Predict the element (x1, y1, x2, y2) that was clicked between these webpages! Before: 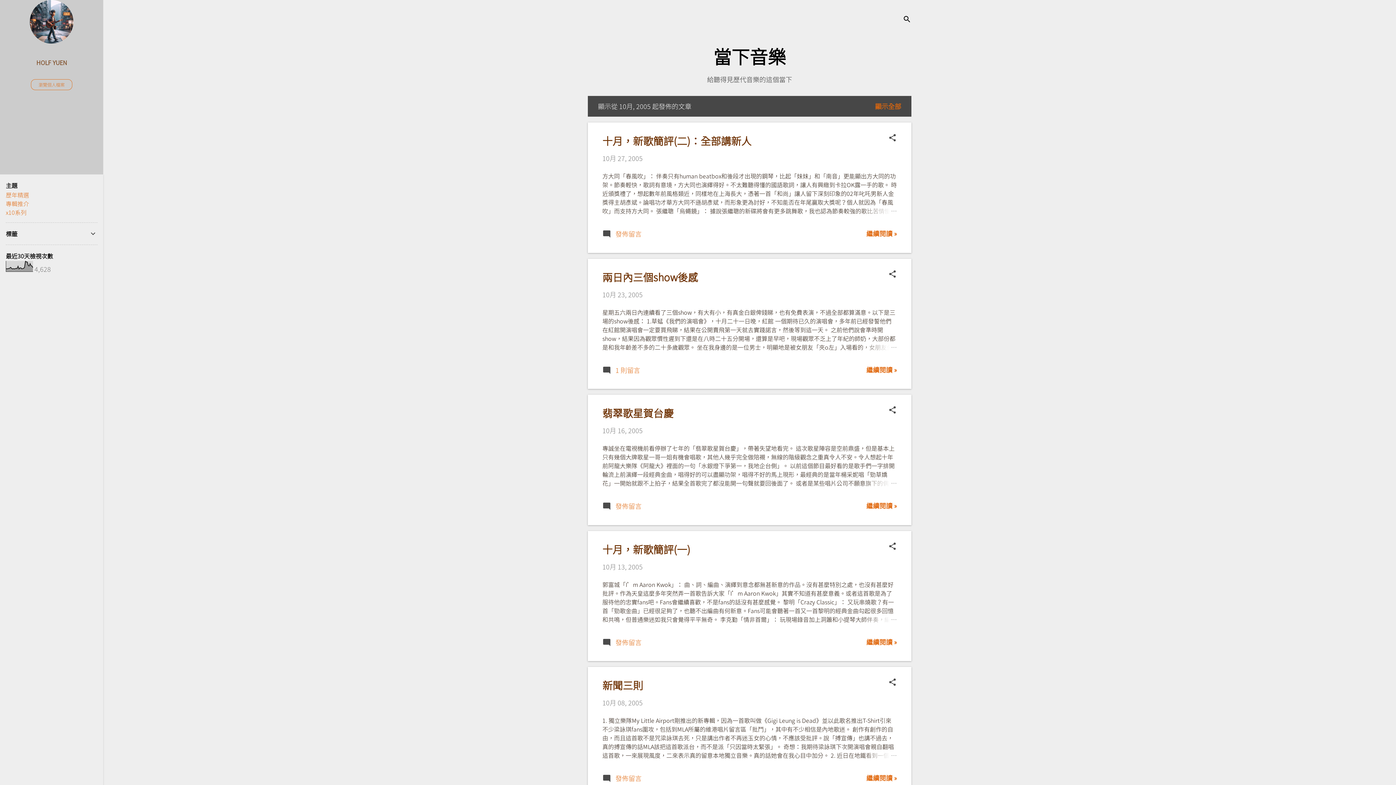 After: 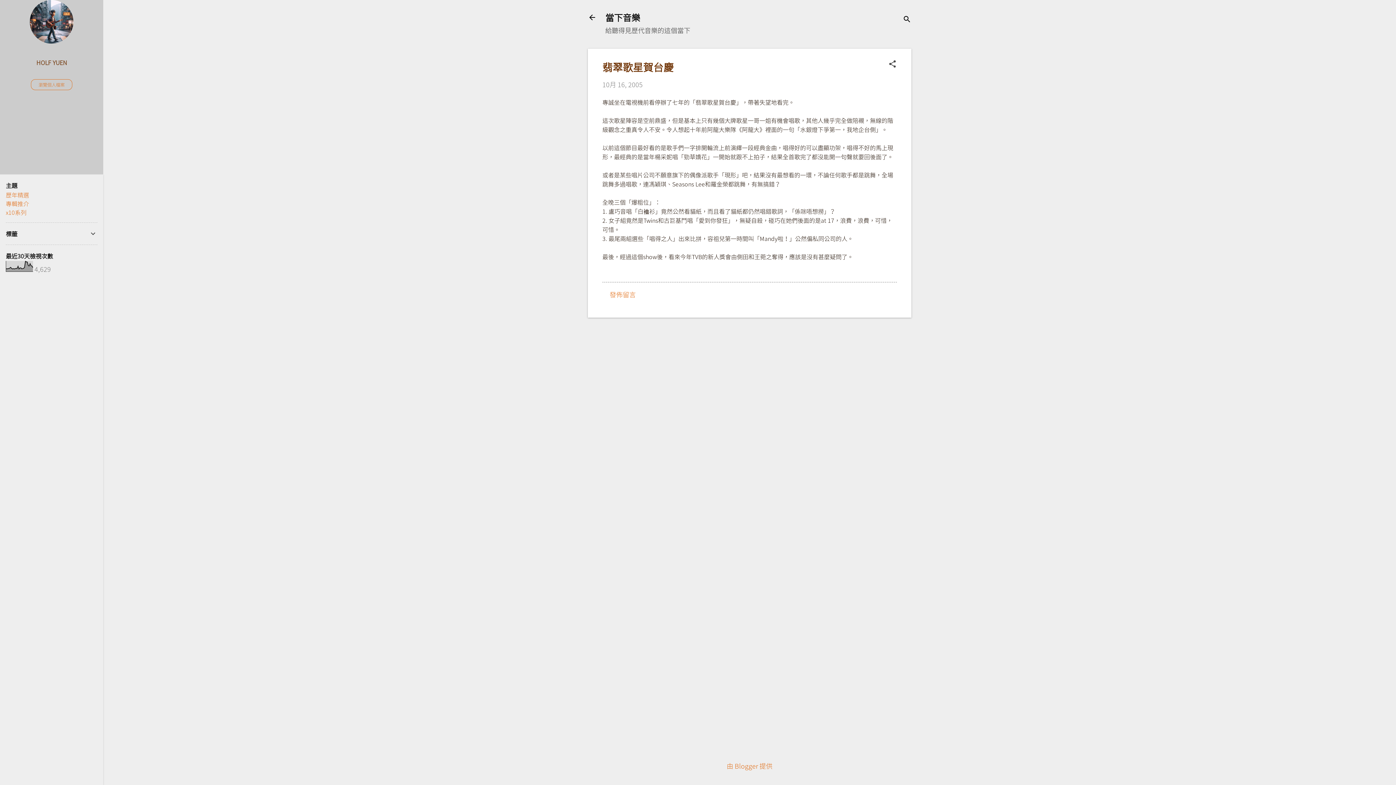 Action: label: 繼續閱讀 » bbox: (866, 501, 897, 510)